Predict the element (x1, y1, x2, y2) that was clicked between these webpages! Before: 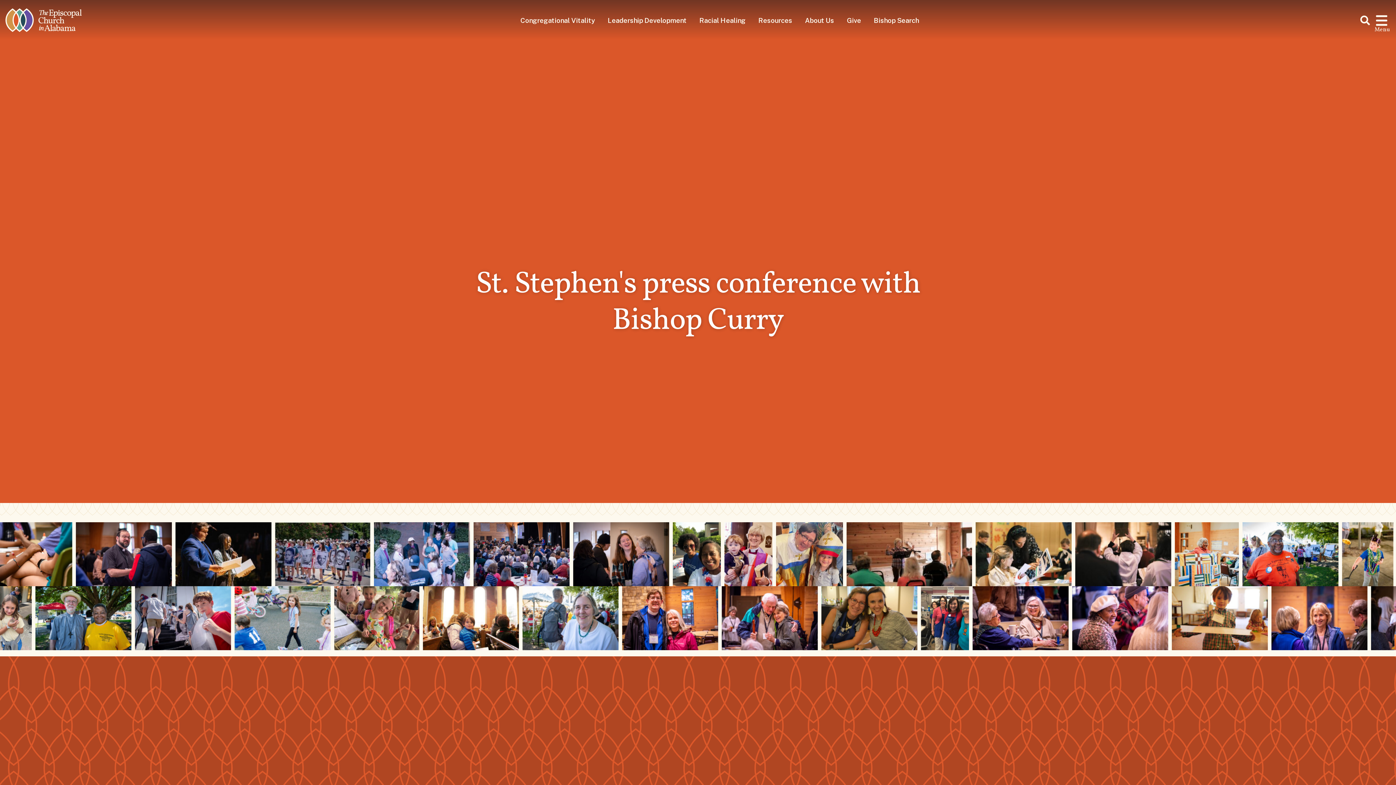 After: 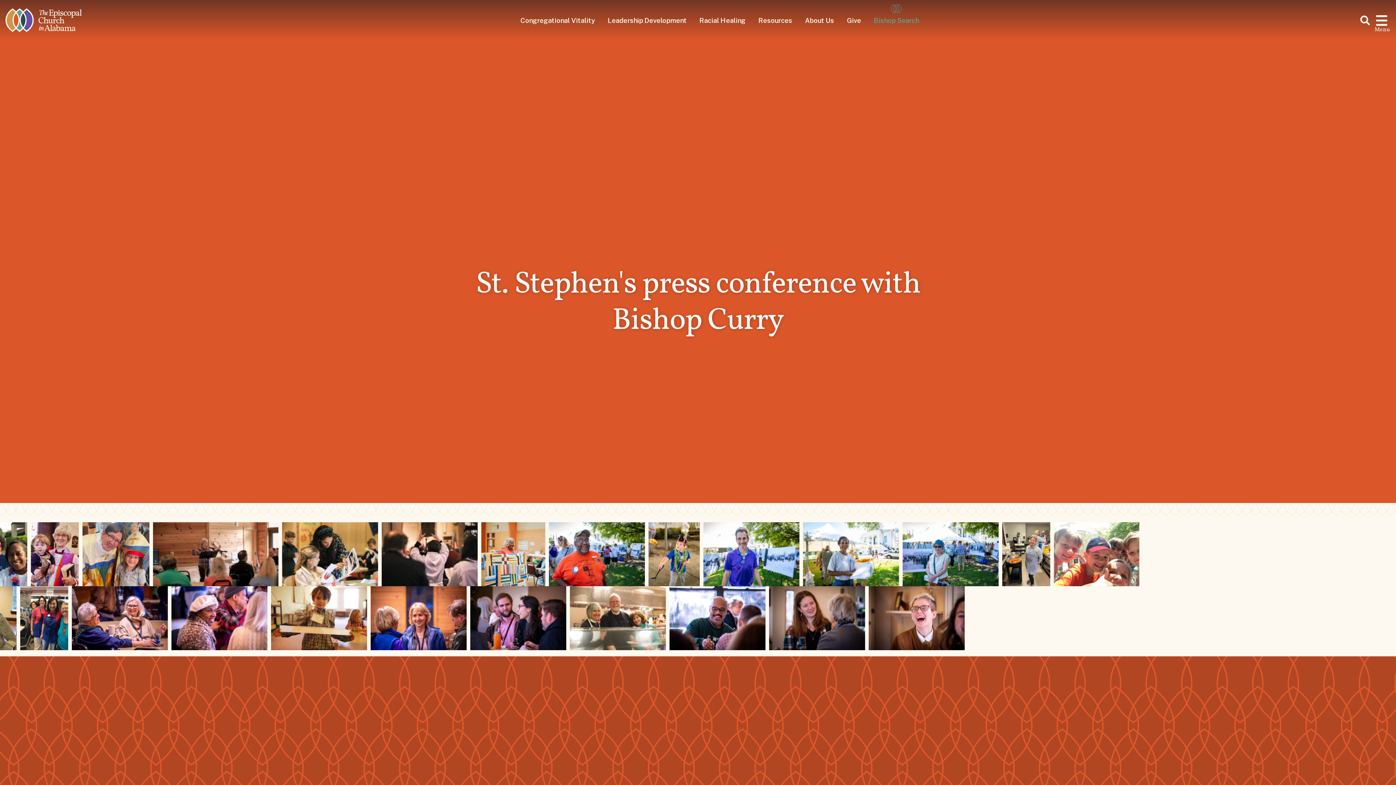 Action: bbox: (870, 14, 922, 25) label: Bishop Search